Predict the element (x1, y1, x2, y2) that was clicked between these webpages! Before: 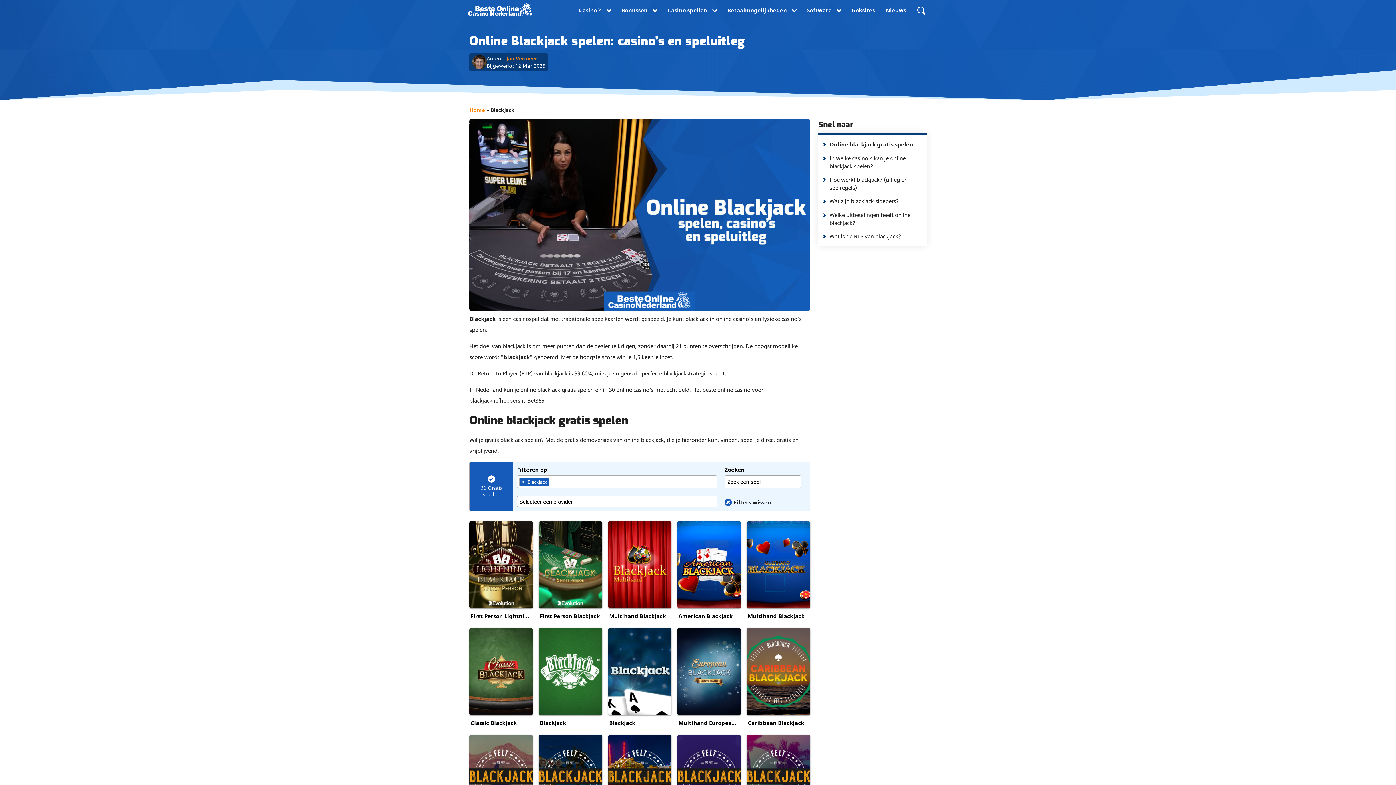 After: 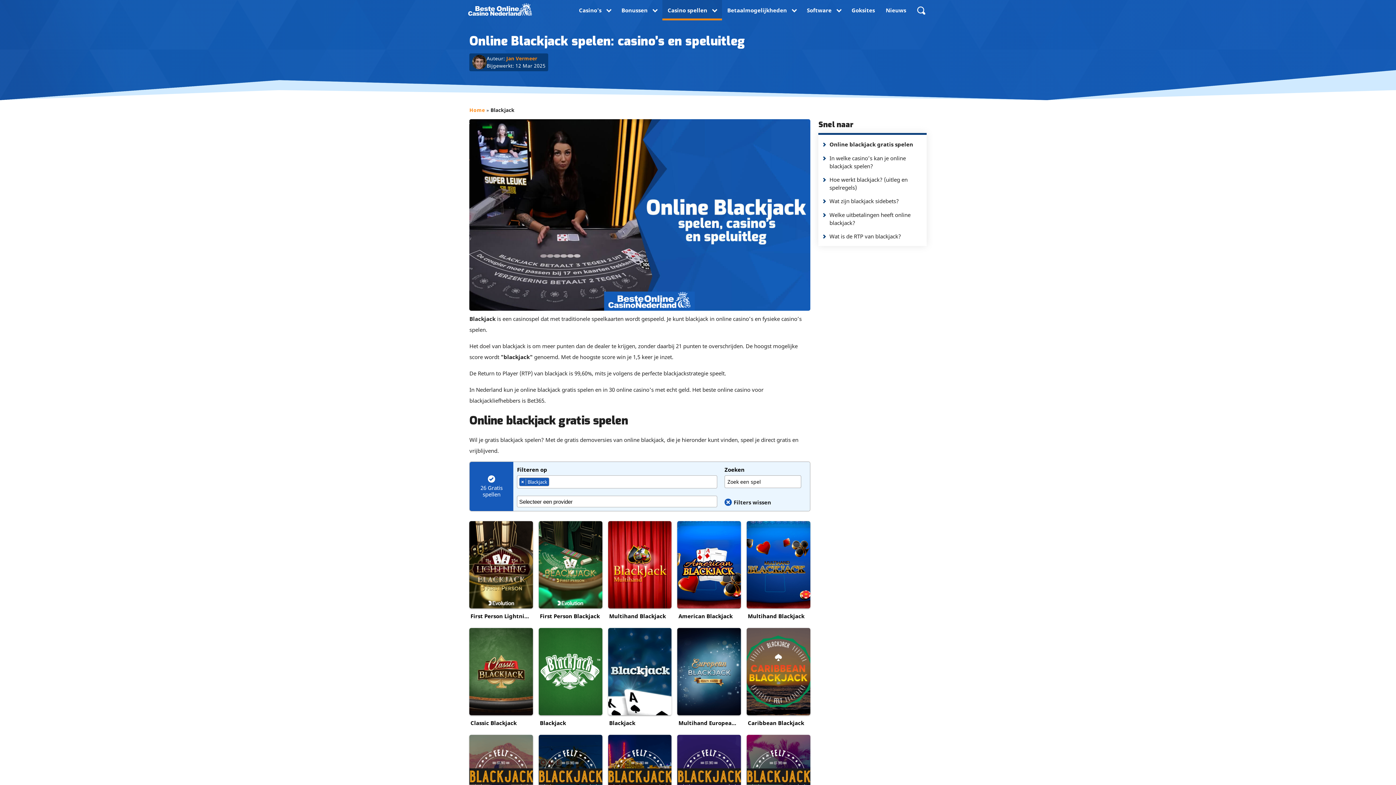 Action: label: Casino spellen bbox: (662, 0, 722, 20)